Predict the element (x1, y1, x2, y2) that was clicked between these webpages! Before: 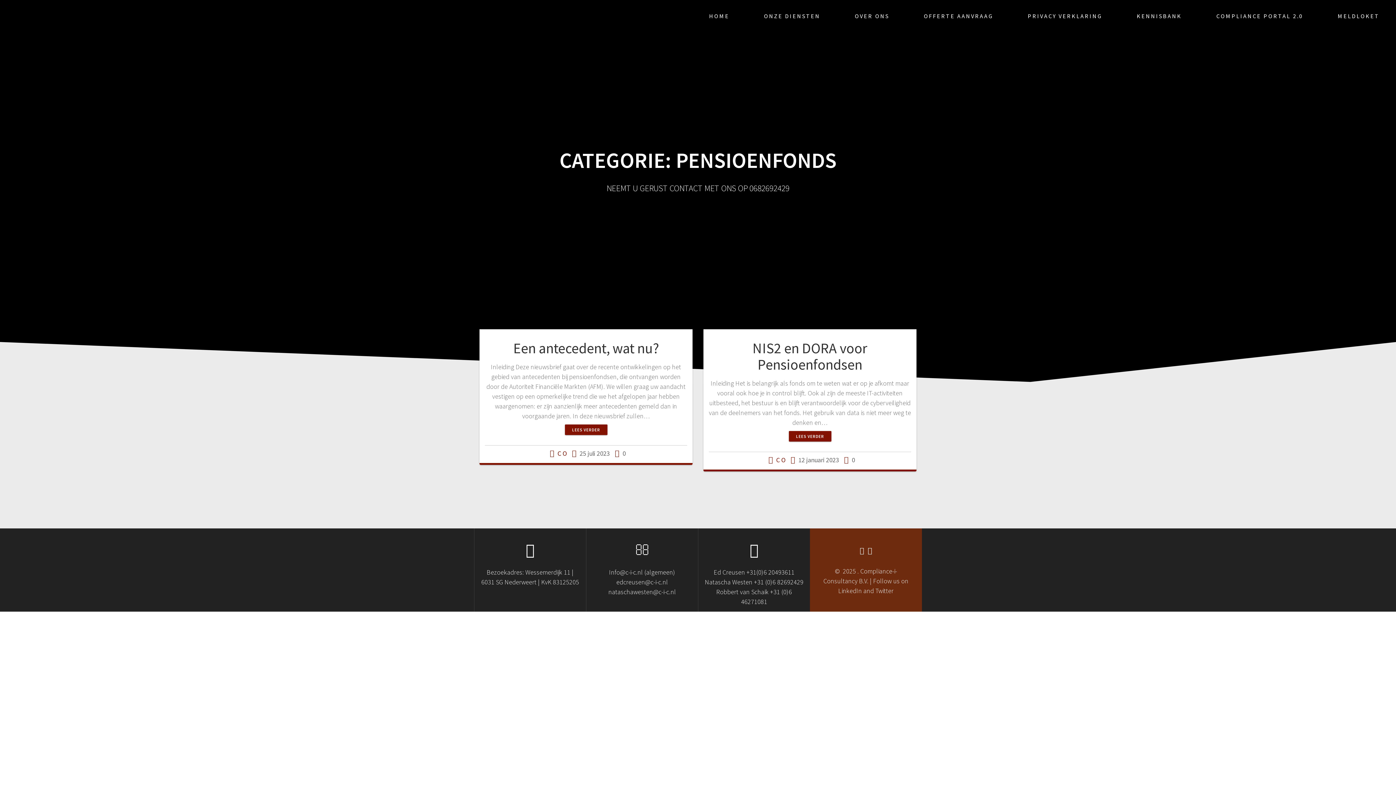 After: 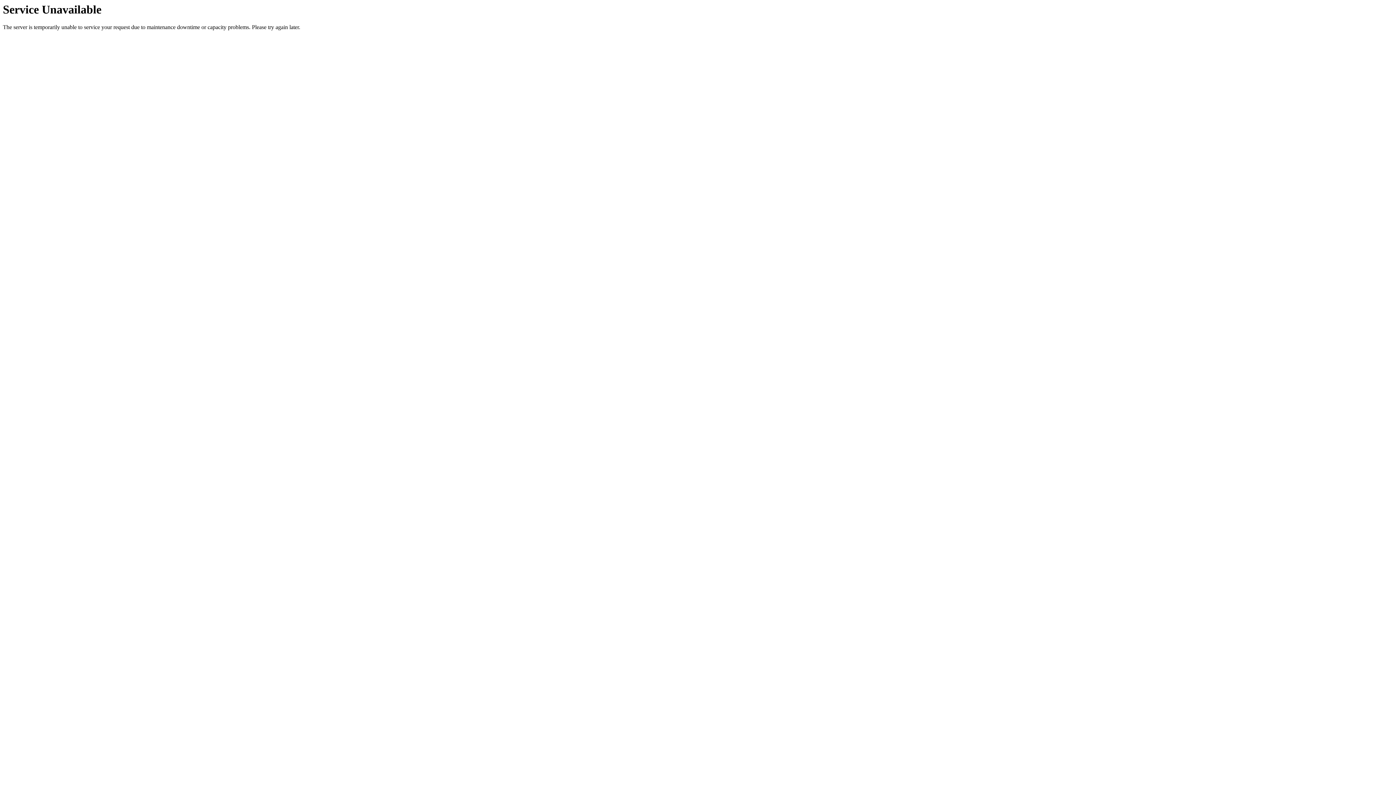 Action: label: PRIVACY VERKLARING bbox: (1027, 0, 1102, 32)